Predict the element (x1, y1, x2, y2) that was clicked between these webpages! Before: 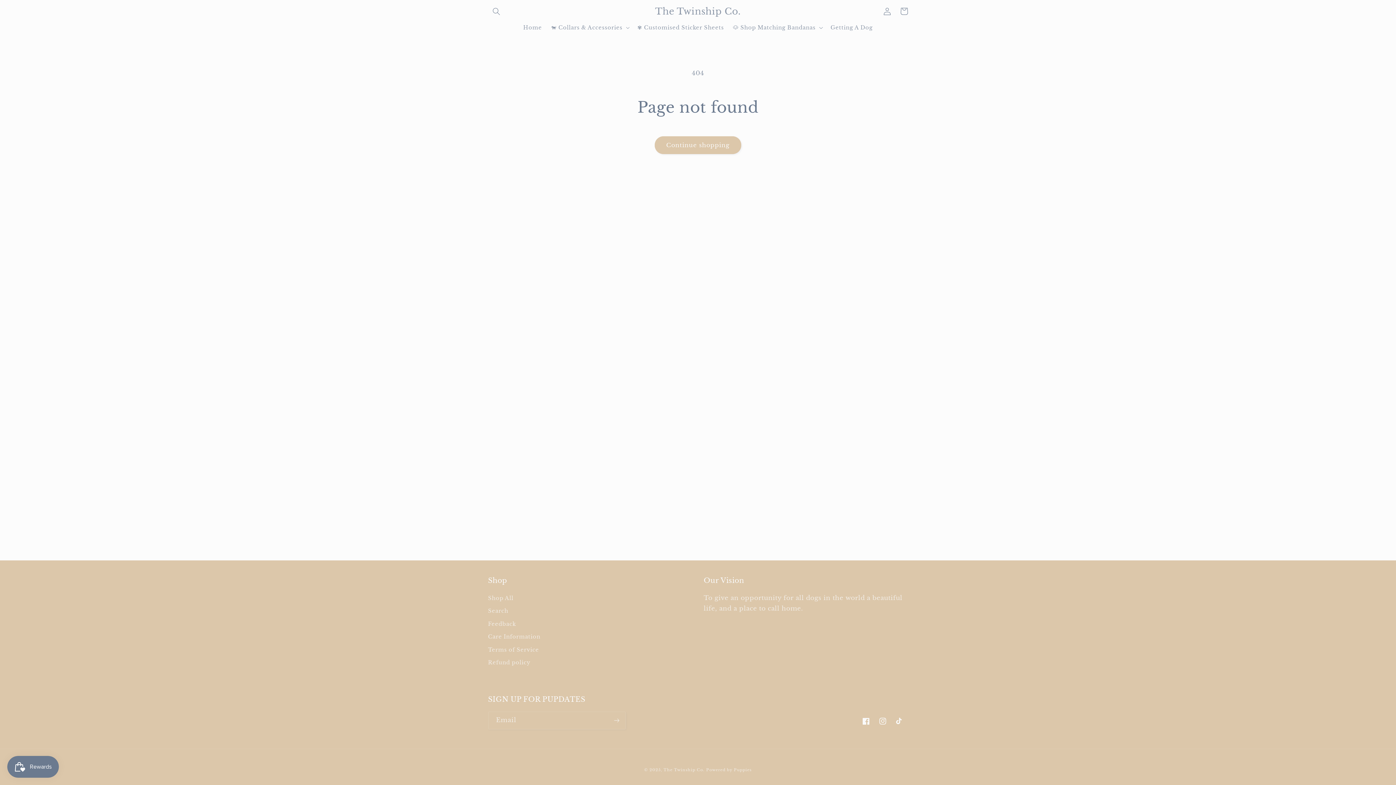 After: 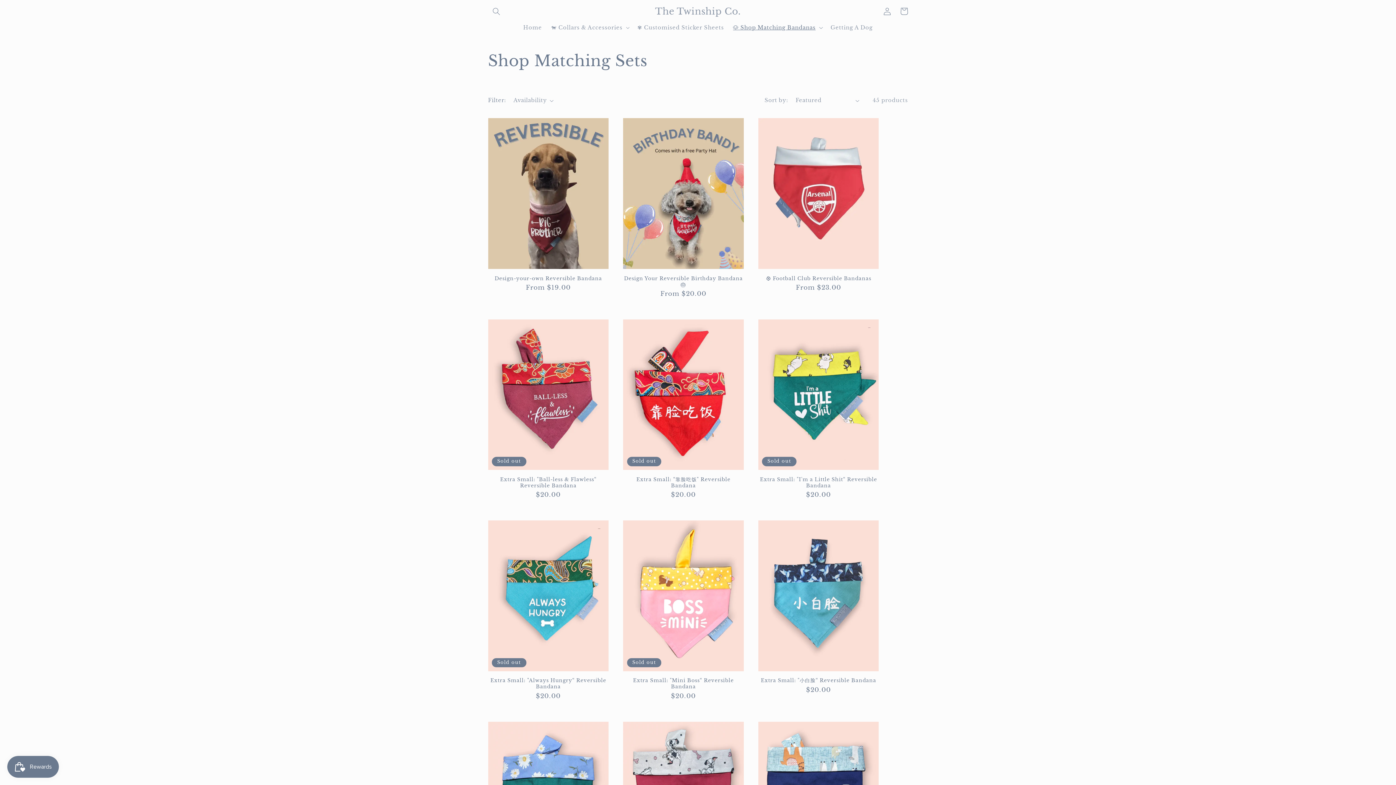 Action: bbox: (488, 594, 513, 605) label: Shop All